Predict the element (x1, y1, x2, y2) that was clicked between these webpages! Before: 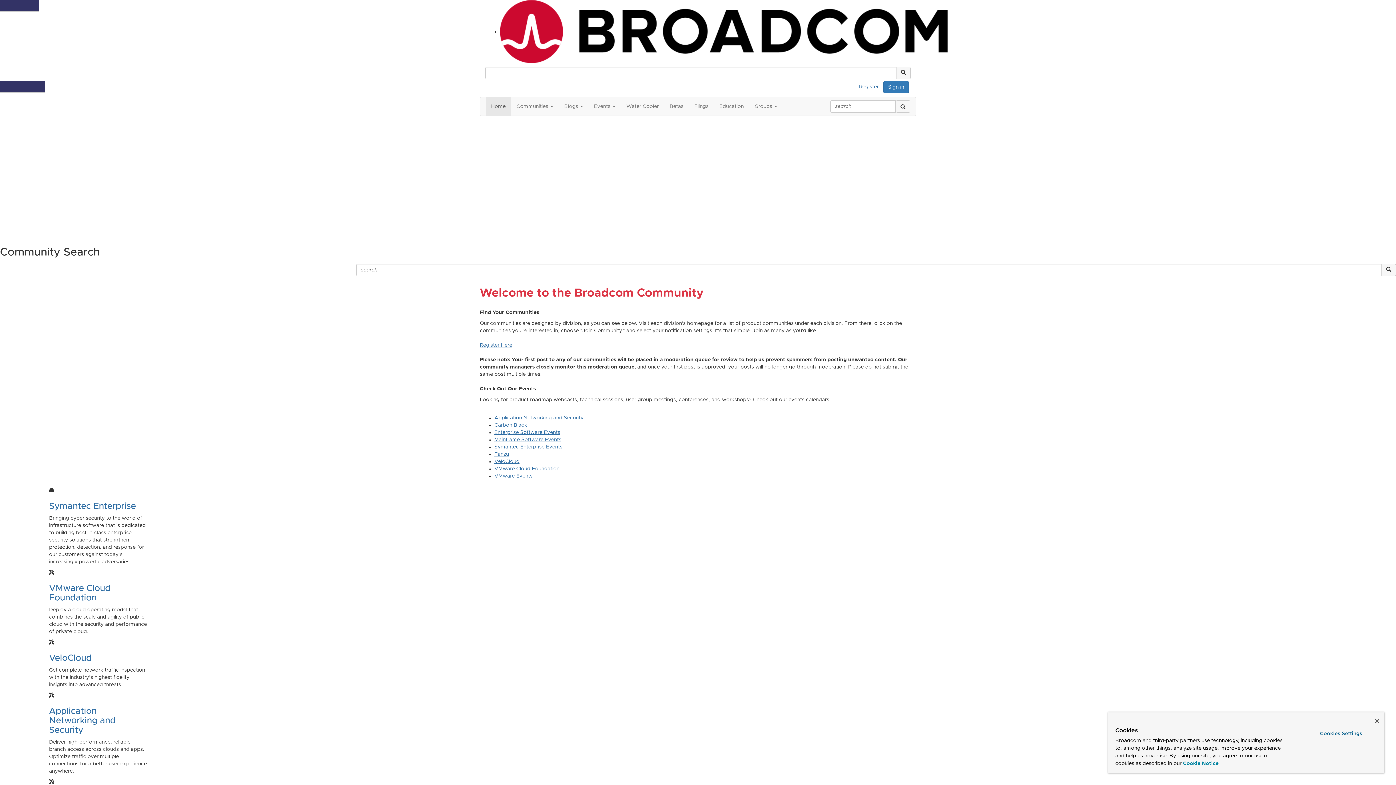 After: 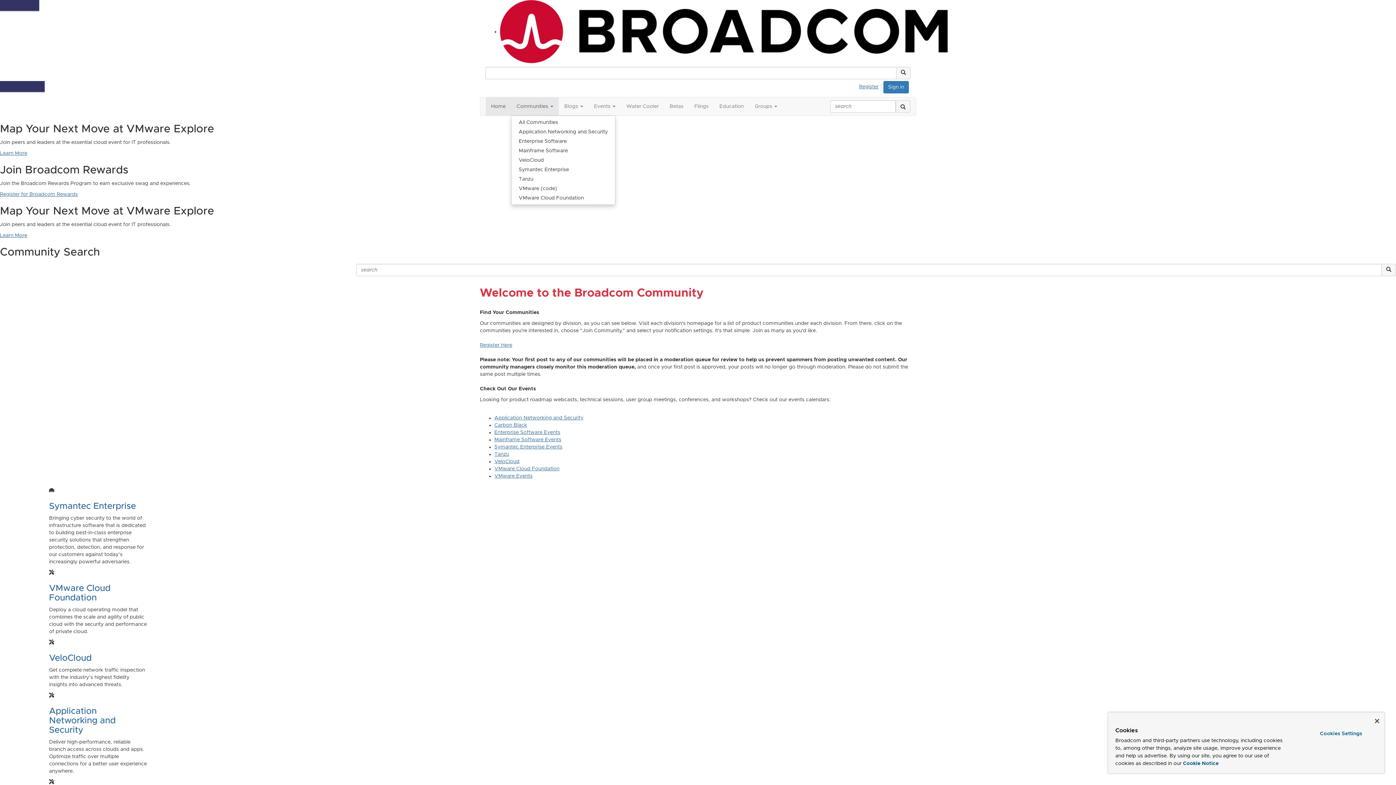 Action: bbox: (511, 97, 558, 115) label: Communities 